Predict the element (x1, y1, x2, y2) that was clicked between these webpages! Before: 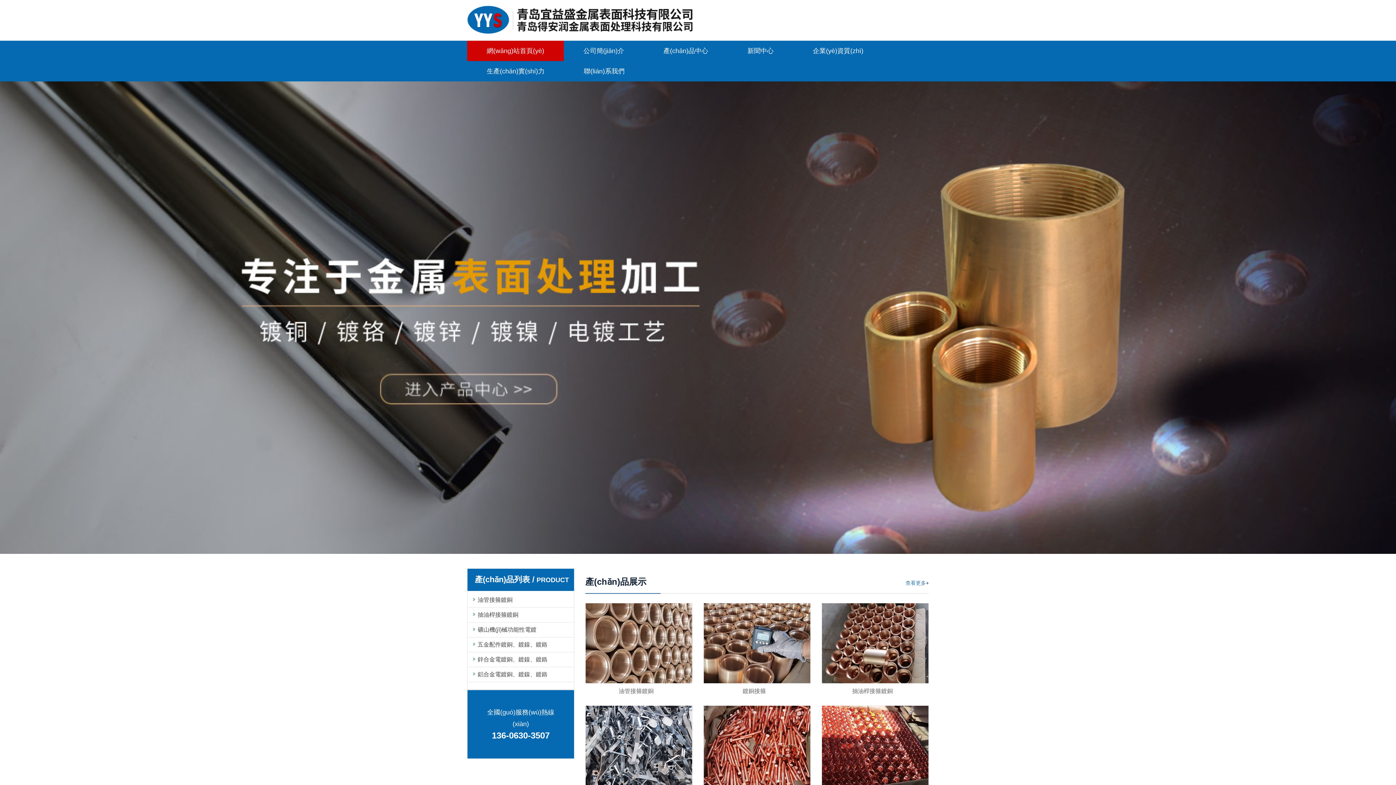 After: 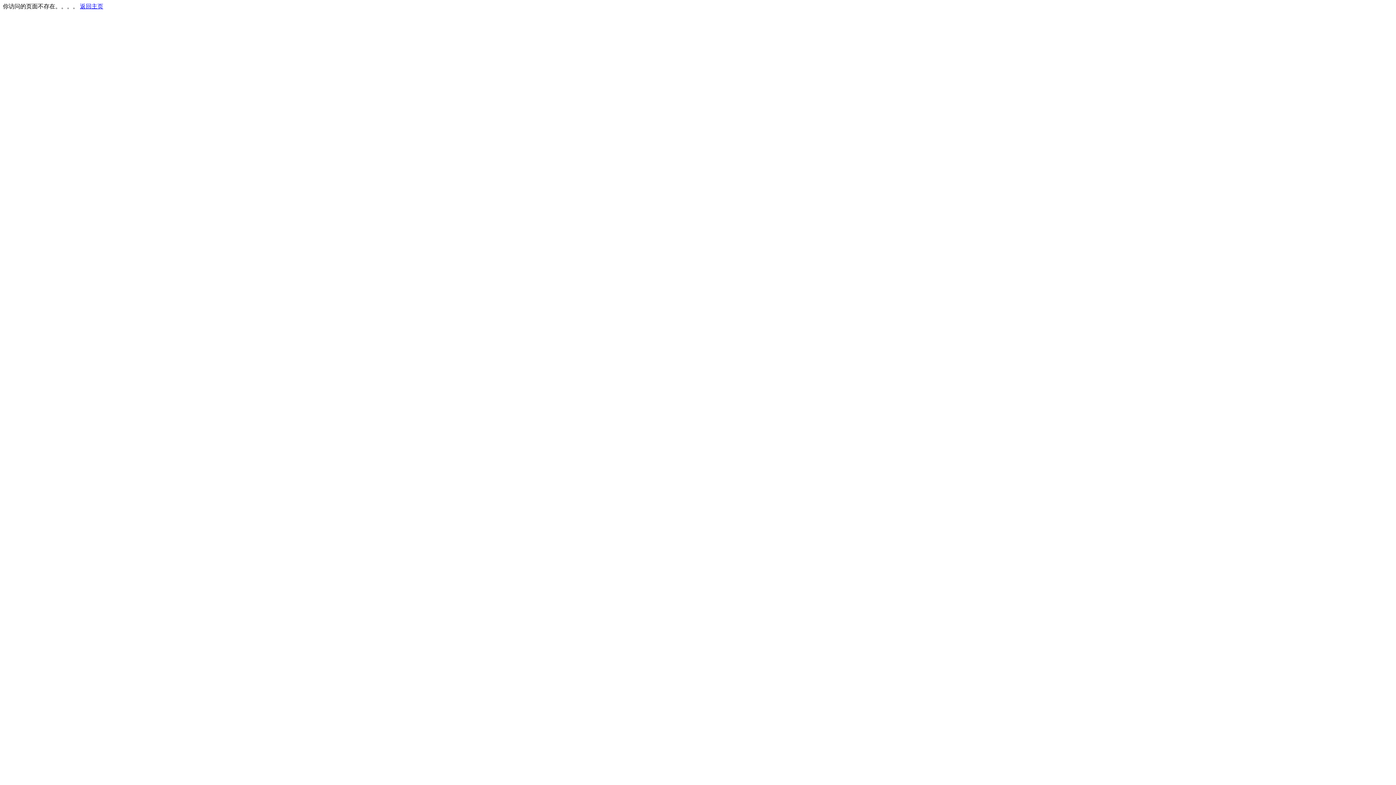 Action: bbox: (467, 641, 547, 647) label: 五金配件鍍銅、鍍鎳、鍍鉻